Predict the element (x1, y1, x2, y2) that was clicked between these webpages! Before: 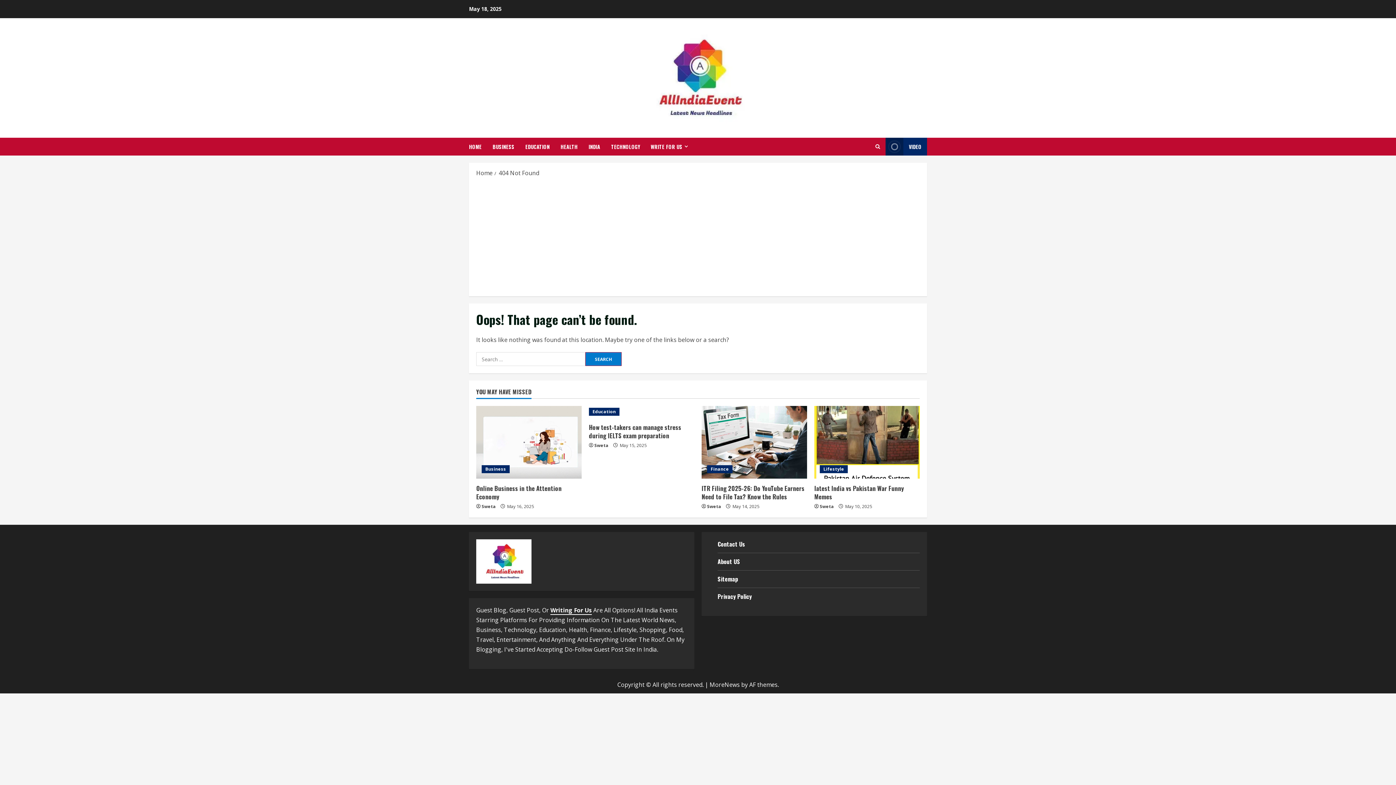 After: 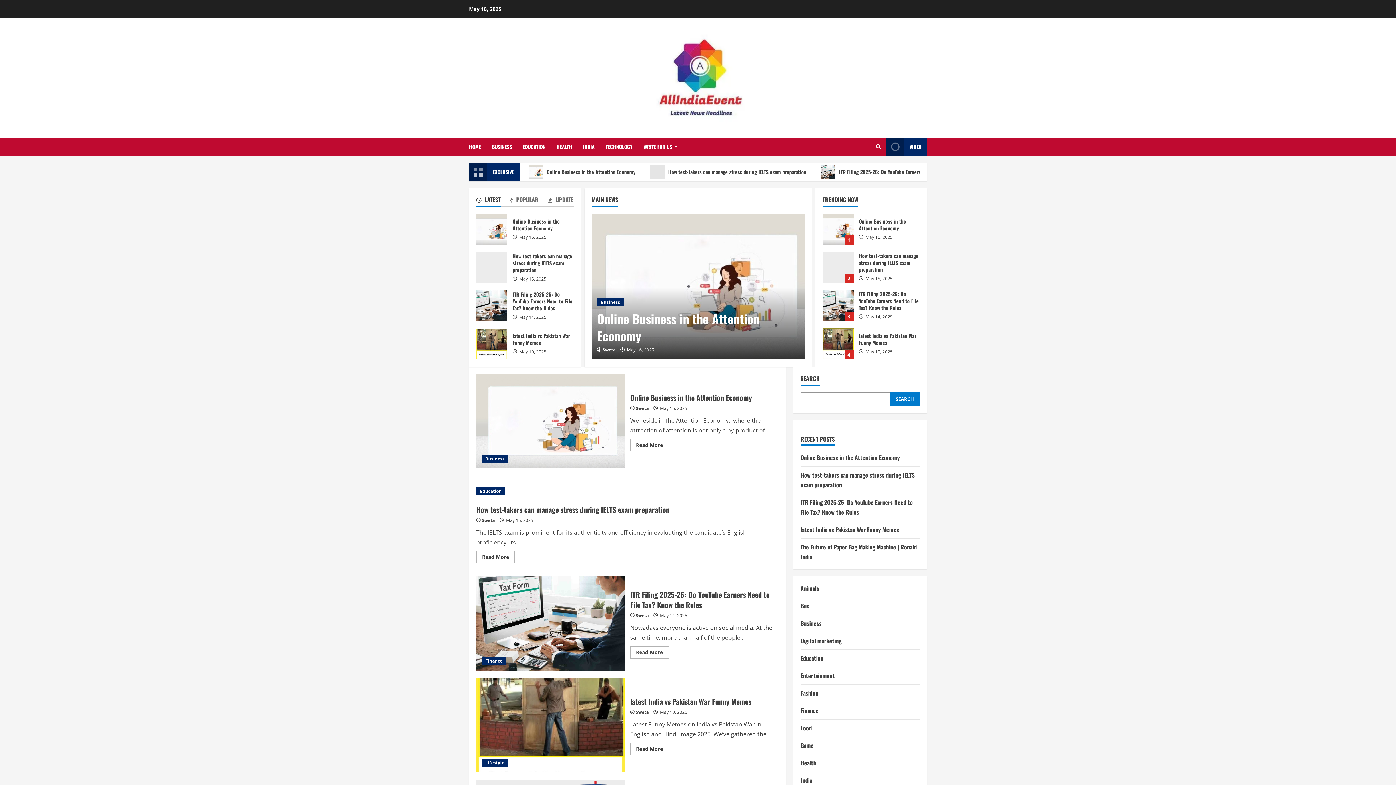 Action: bbox: (649, 73, 747, 81)